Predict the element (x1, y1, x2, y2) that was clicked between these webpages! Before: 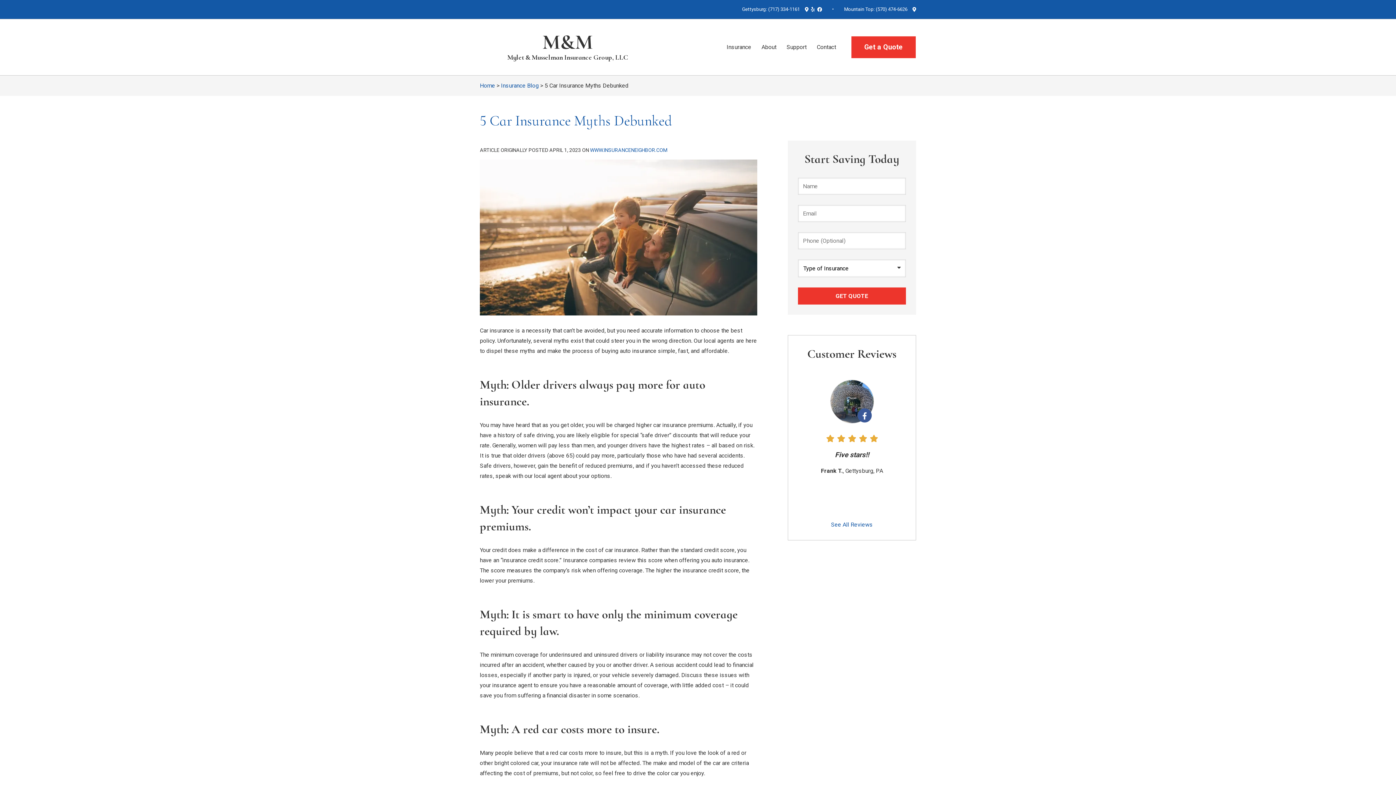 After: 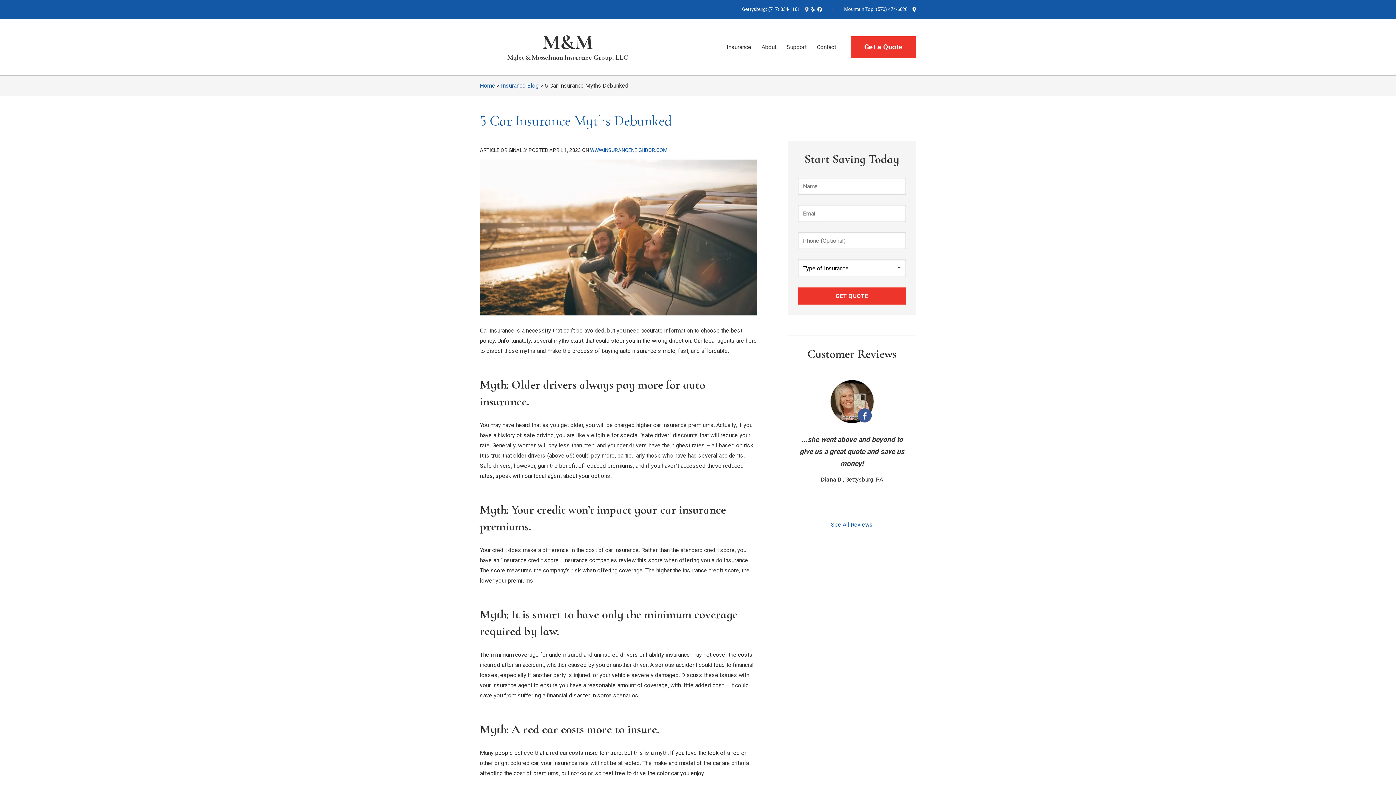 Action: bbox: (805, 7, 808, 11) label: Google Maps Logo (opens in new tab)